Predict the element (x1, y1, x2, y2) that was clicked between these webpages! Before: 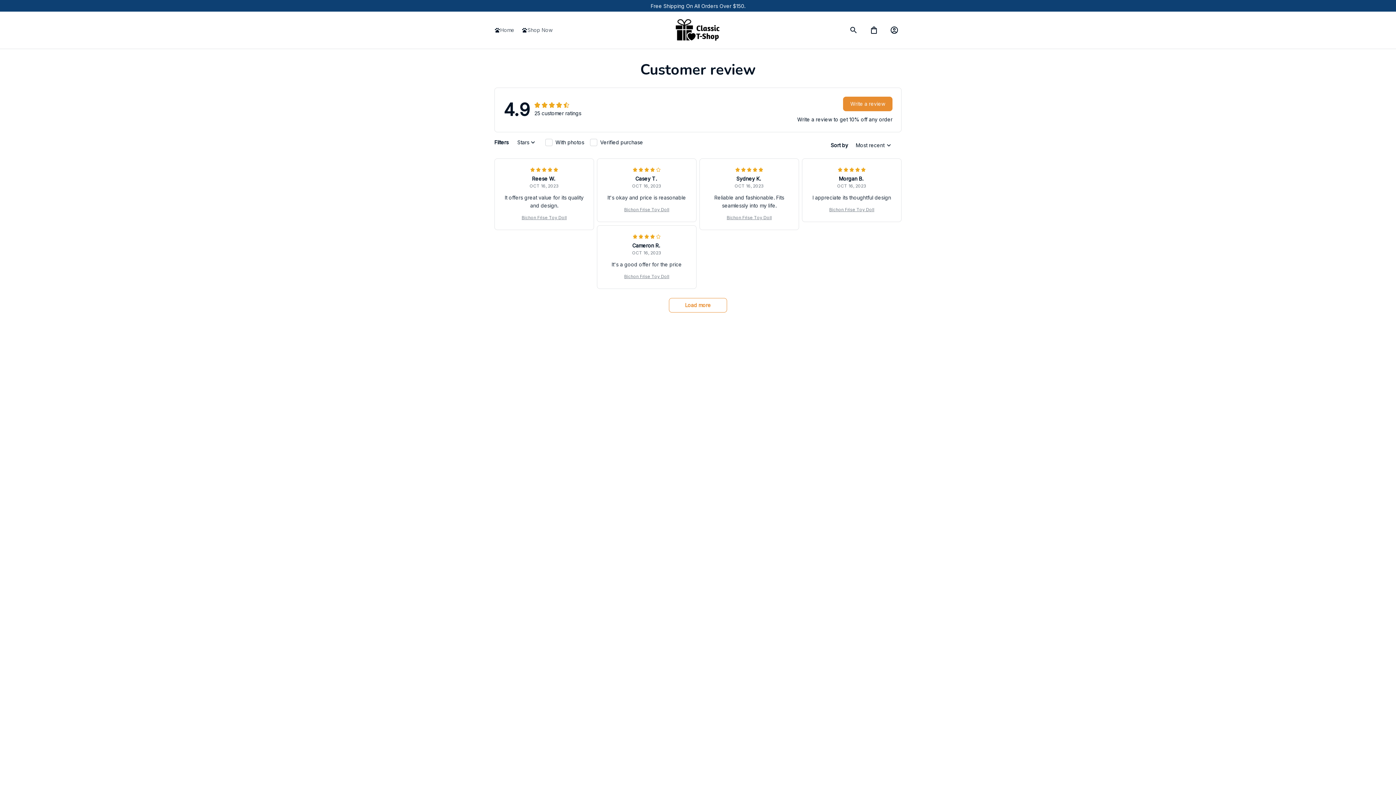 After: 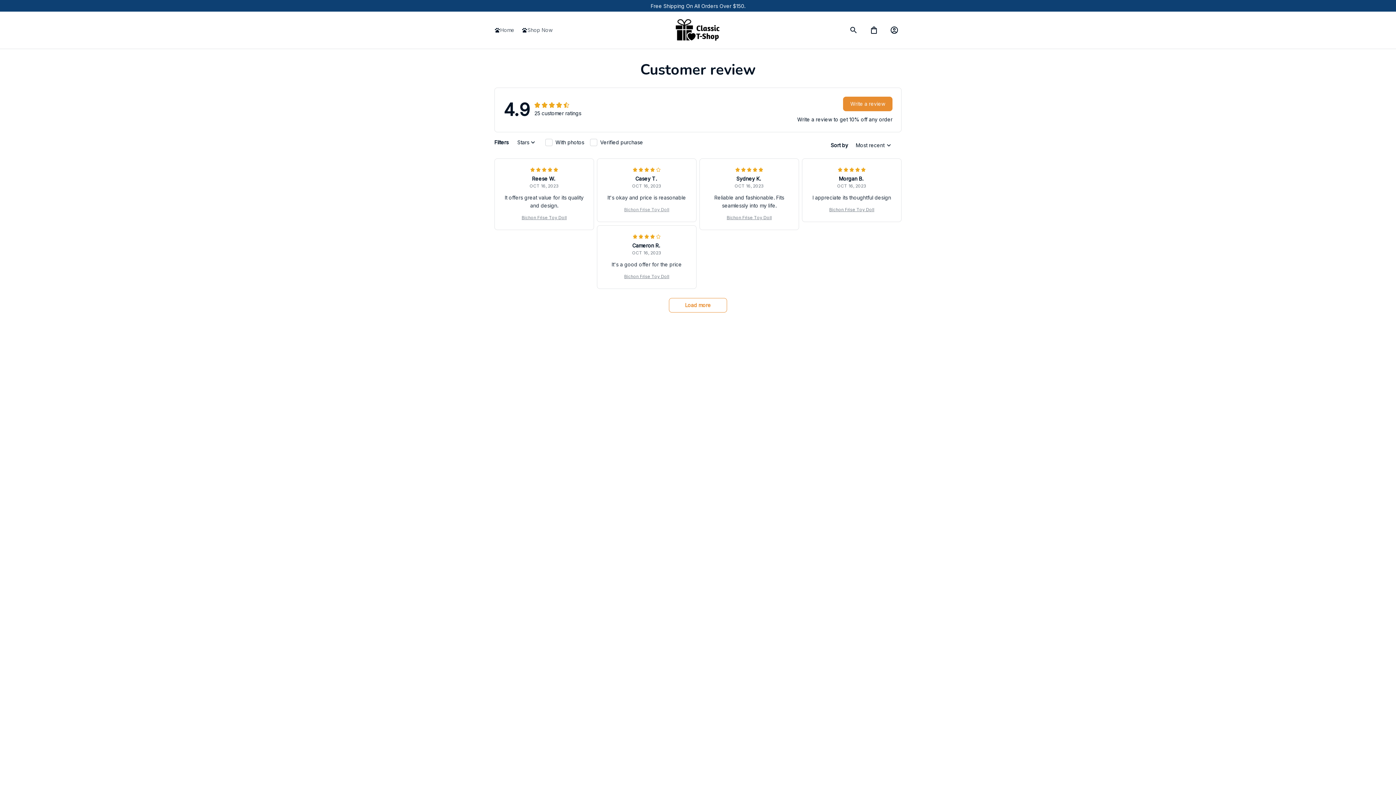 Action: bbox: (606, 206, 687, 213) label: Bichon Frise Toy Doll